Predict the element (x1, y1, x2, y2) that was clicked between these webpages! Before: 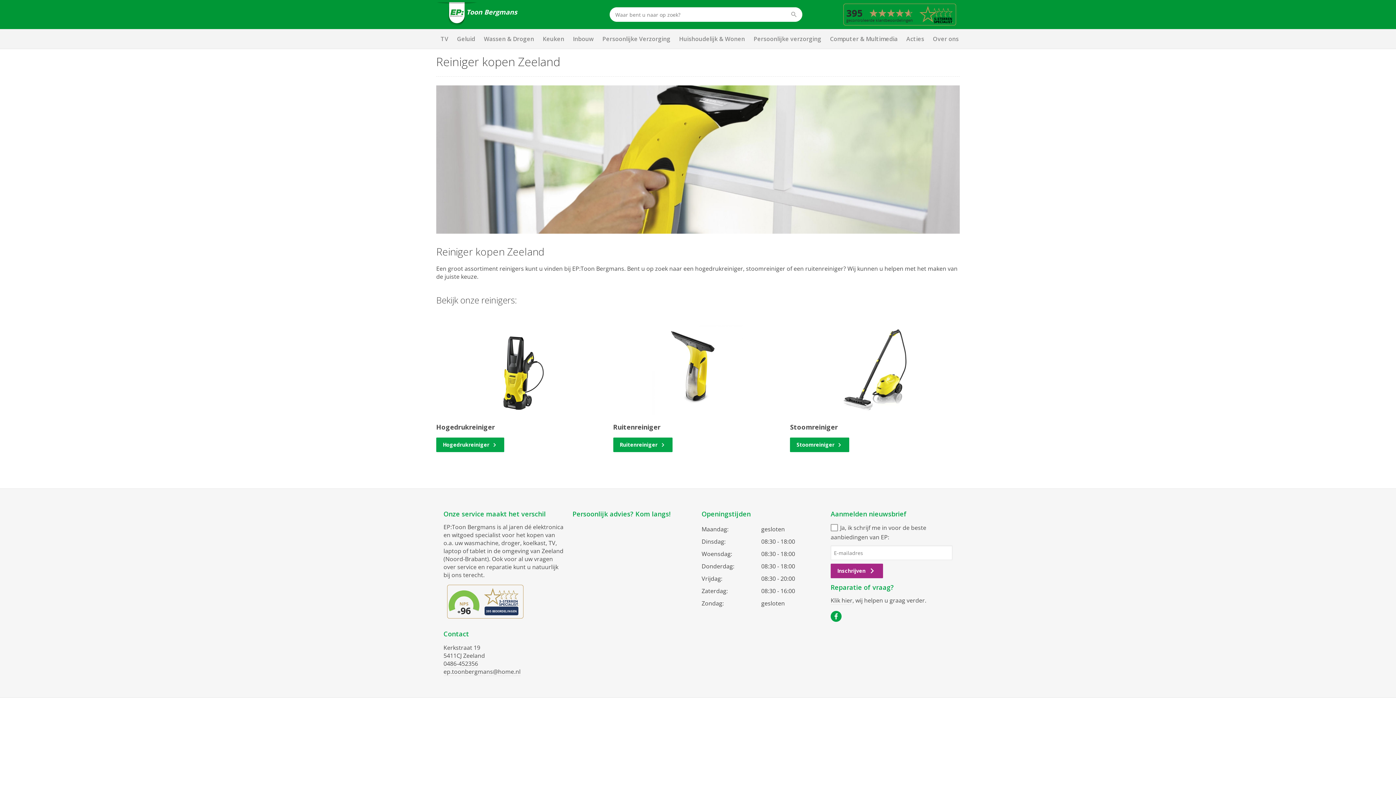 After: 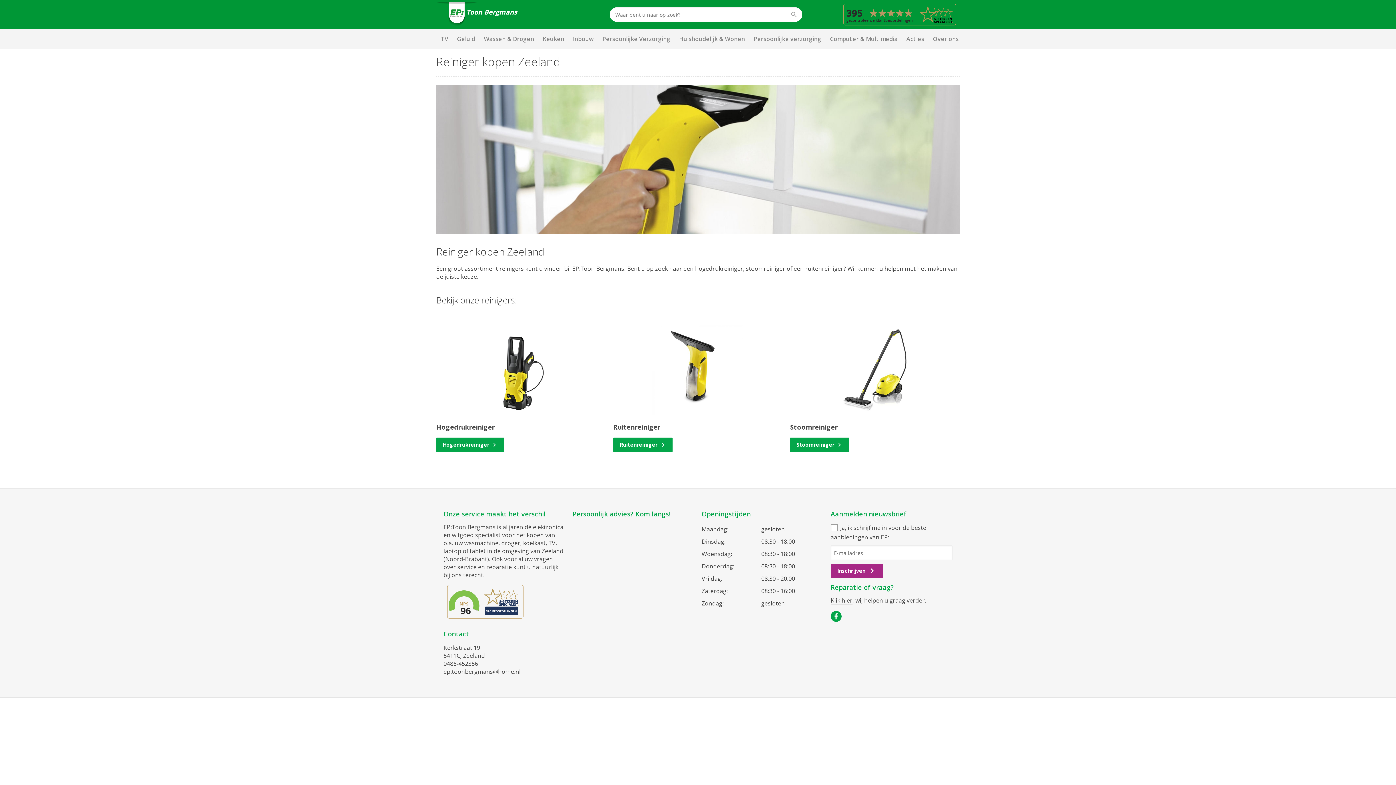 Action: label: 0486-452356 bbox: (443, 660, 478, 668)